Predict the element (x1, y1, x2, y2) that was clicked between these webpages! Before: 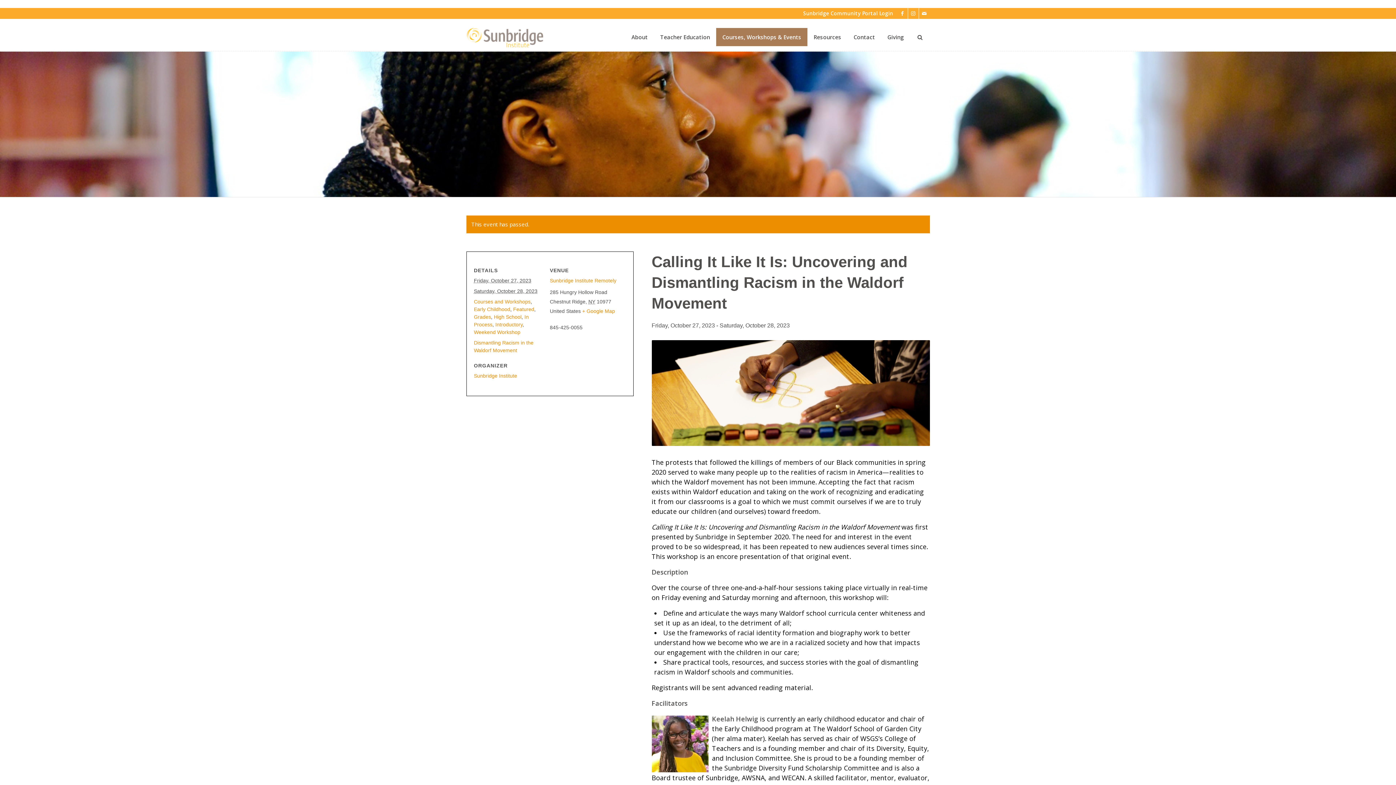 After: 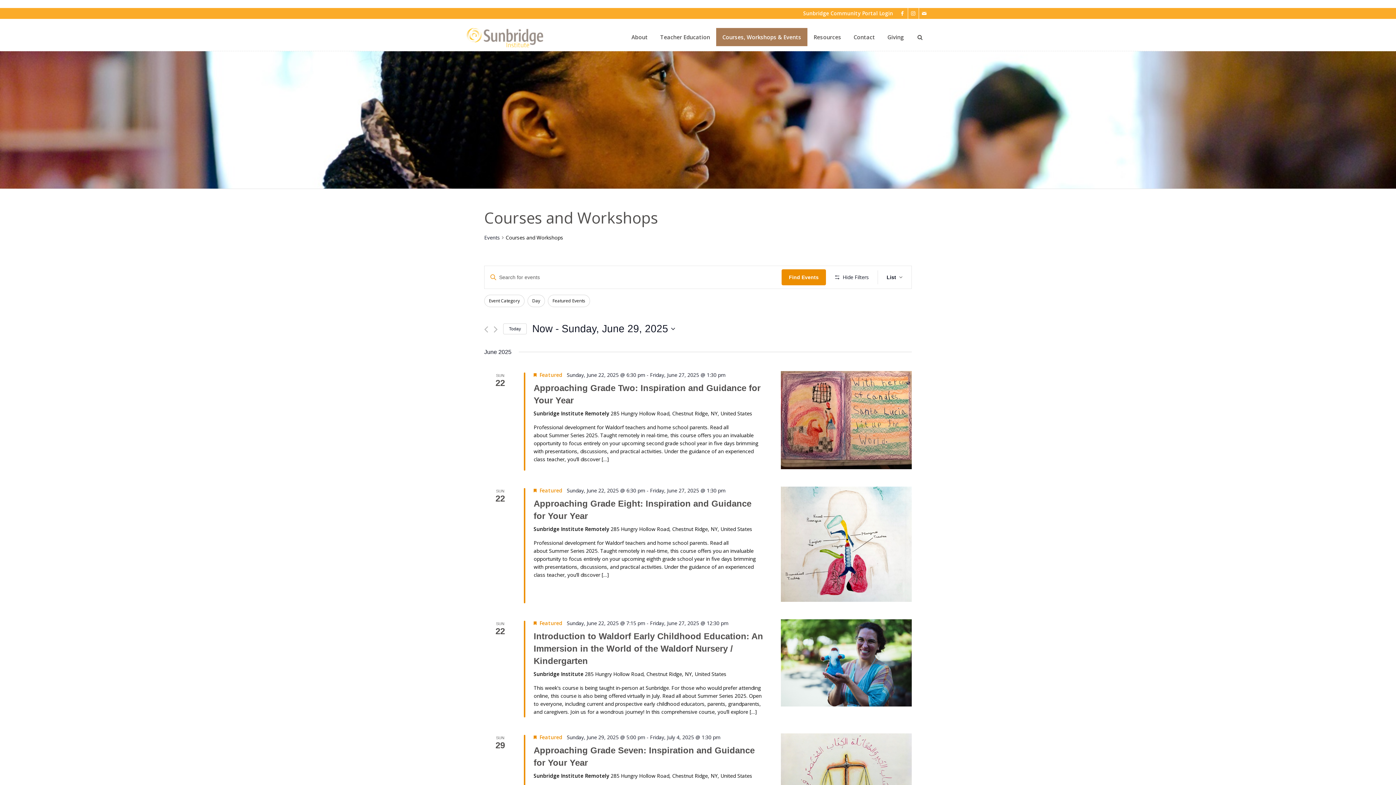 Action: label: Courses and Workshops bbox: (474, 298, 530, 304)